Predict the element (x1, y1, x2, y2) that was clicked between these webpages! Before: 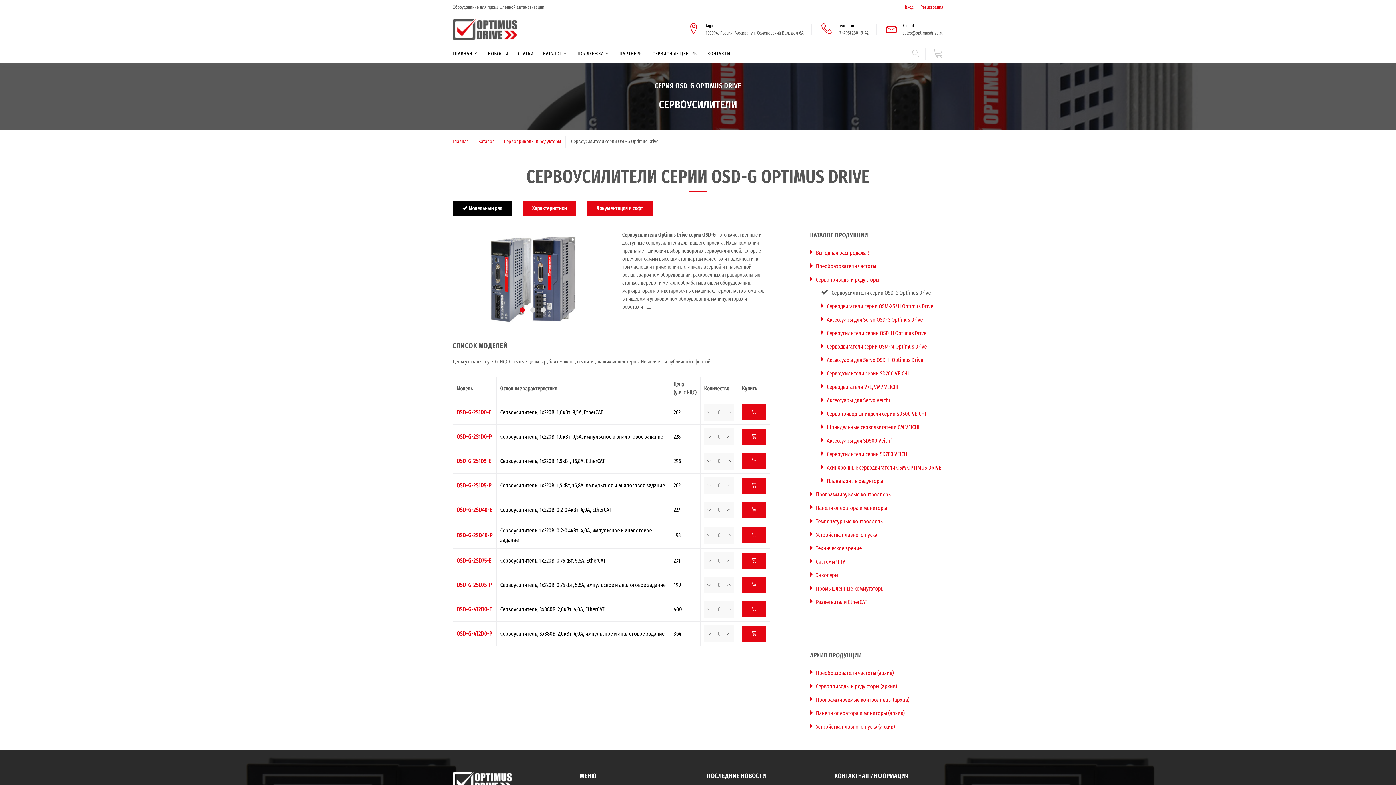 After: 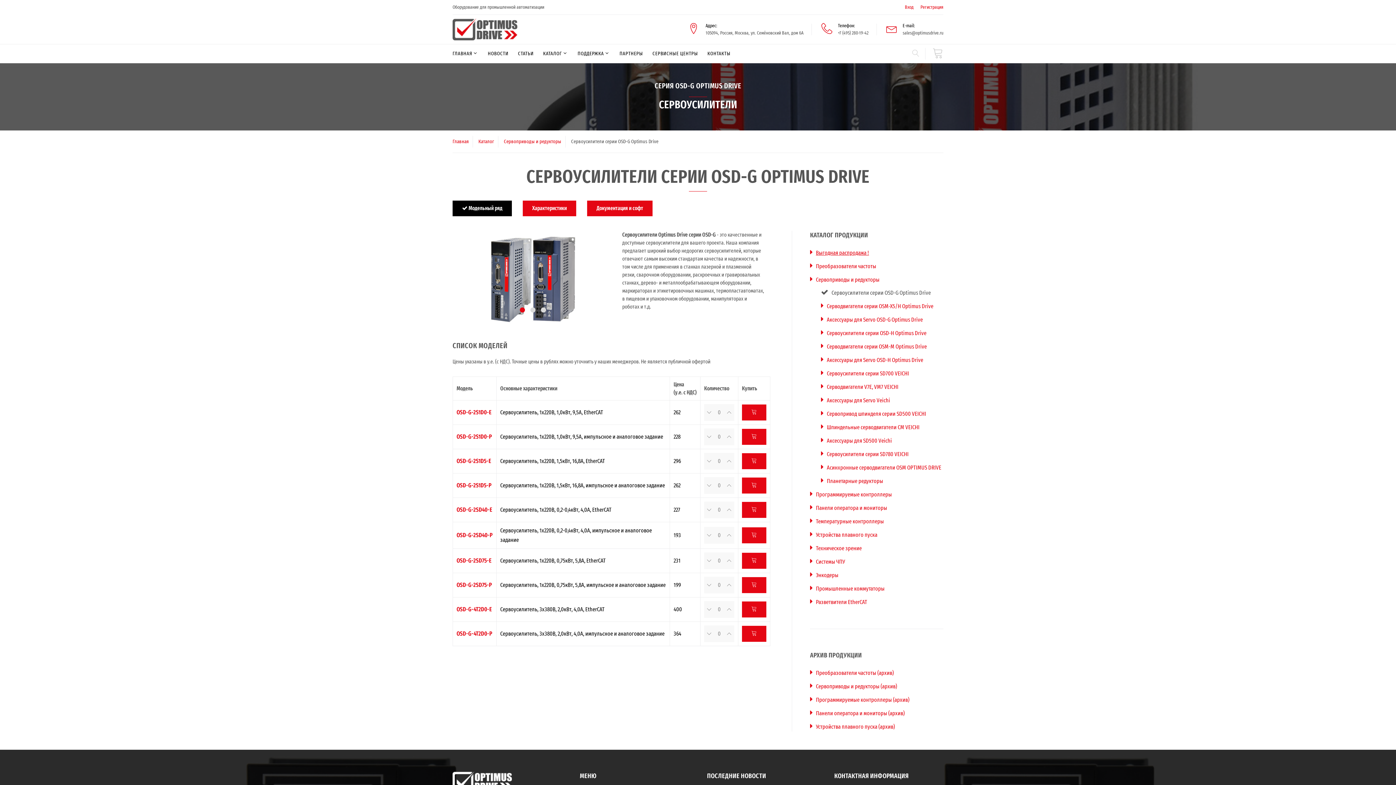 Action: bbox: (456, 605, 492, 614) label: OSD-G-4T2D0-E